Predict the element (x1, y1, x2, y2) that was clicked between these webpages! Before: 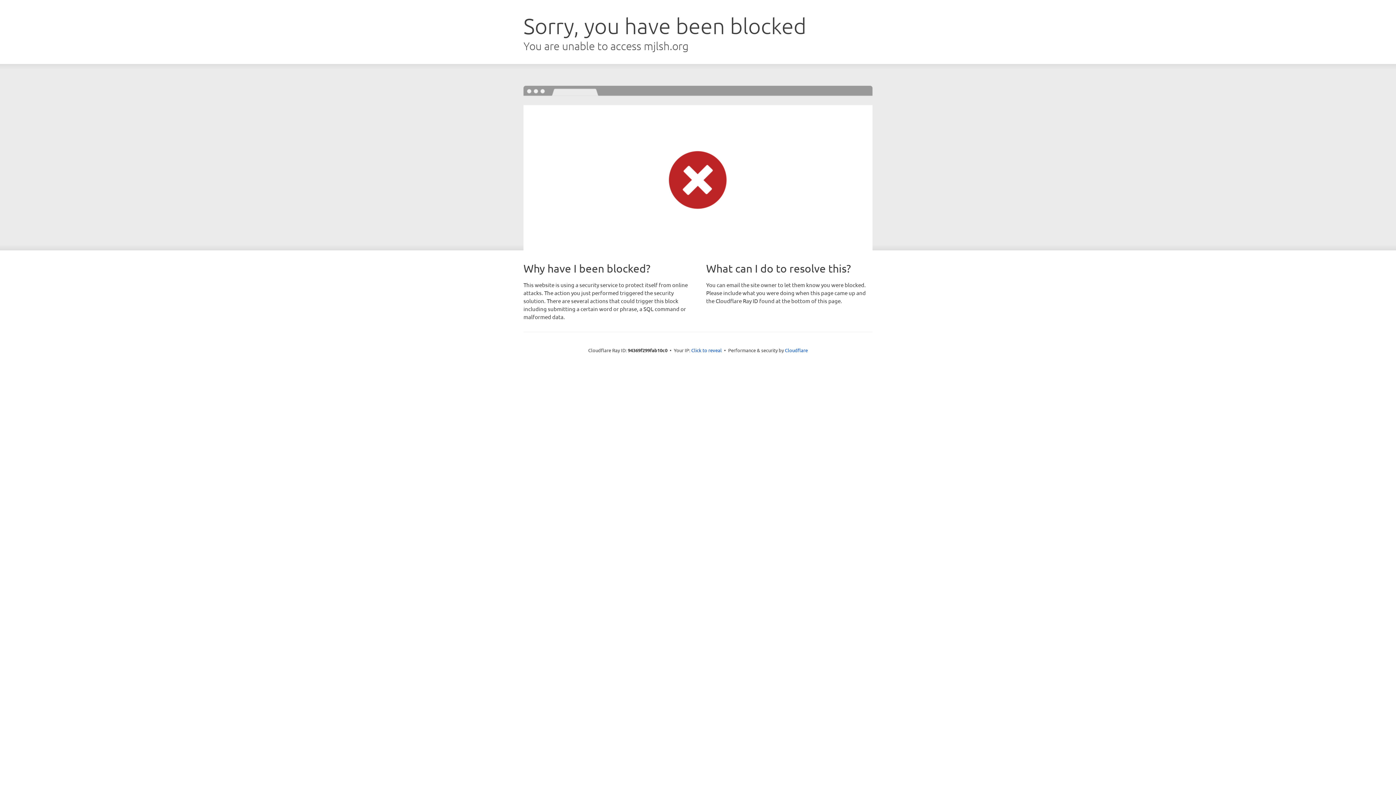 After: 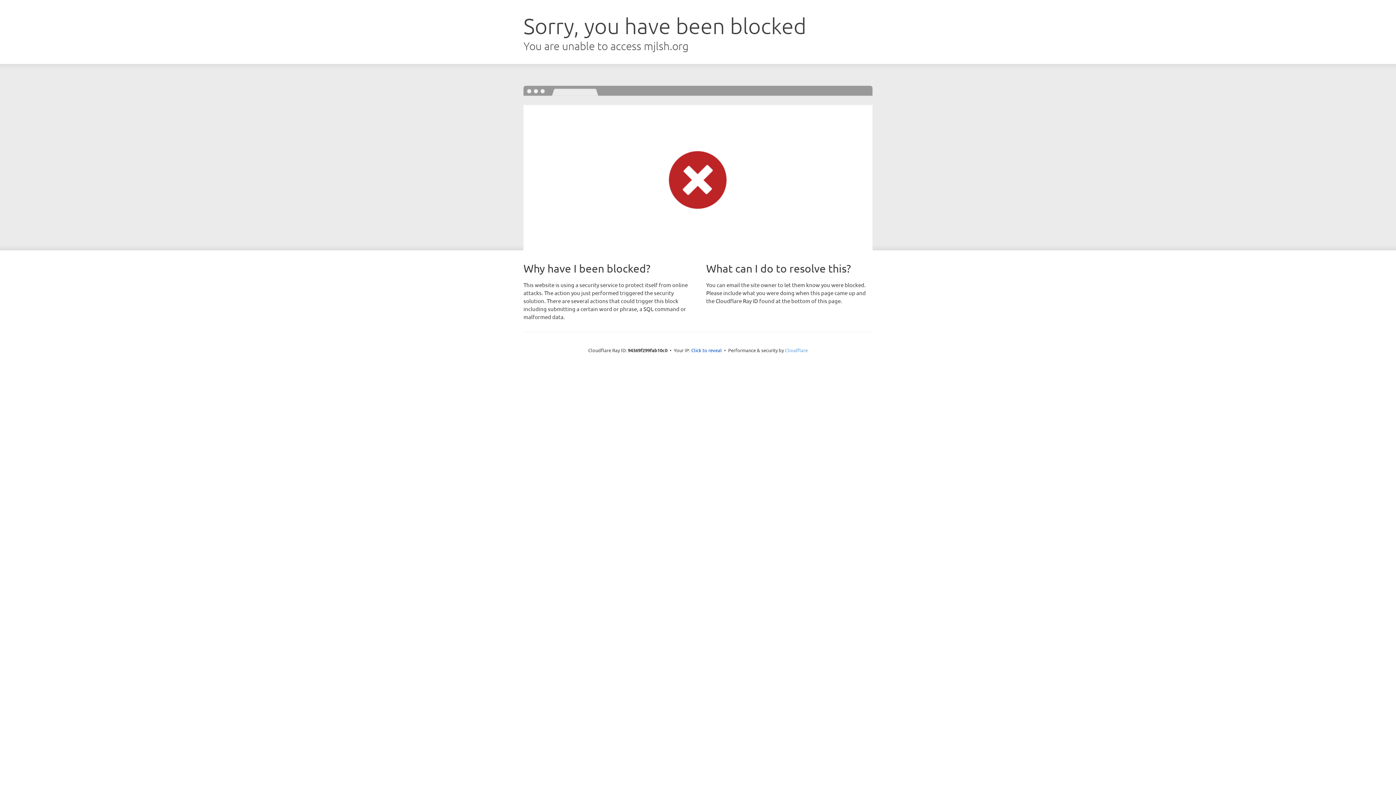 Action: label: Cloudflare bbox: (785, 347, 808, 353)